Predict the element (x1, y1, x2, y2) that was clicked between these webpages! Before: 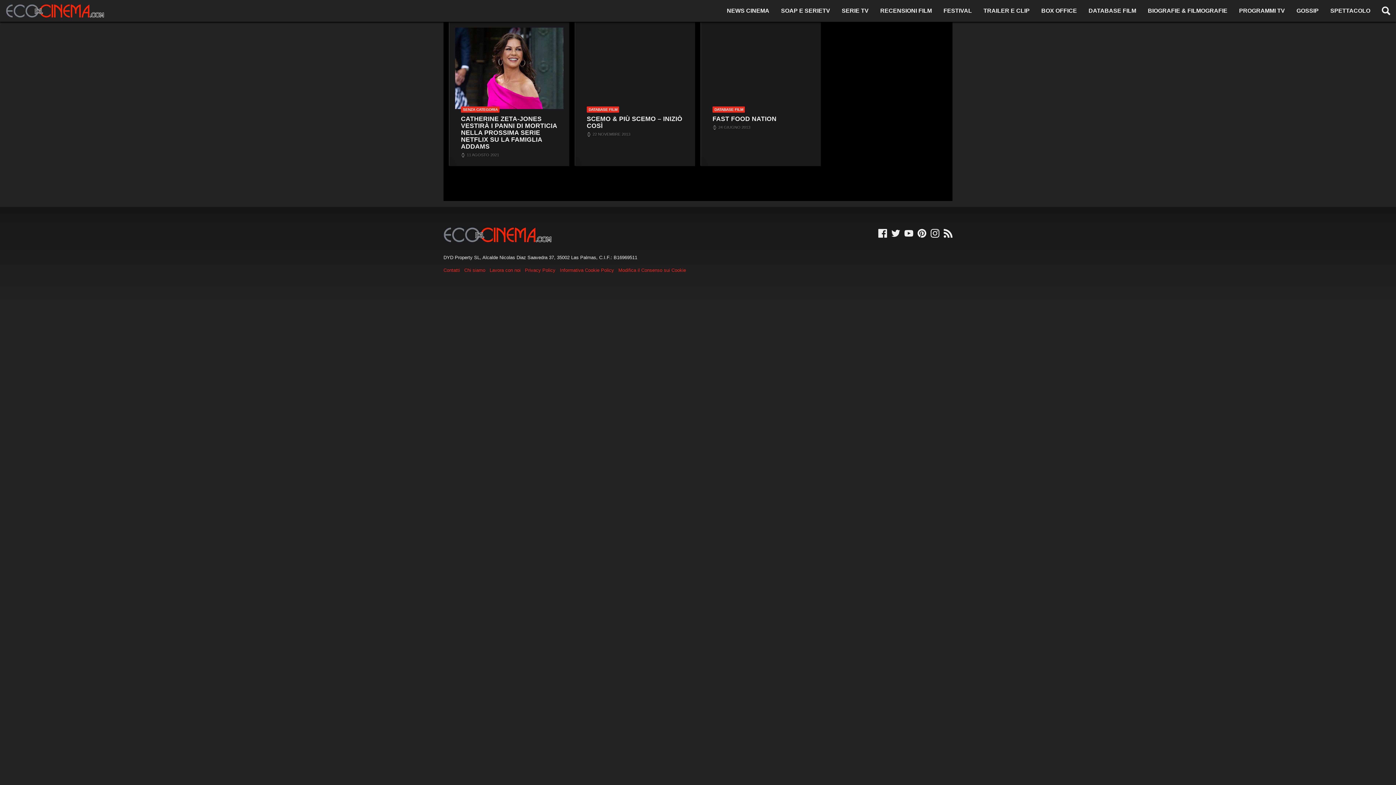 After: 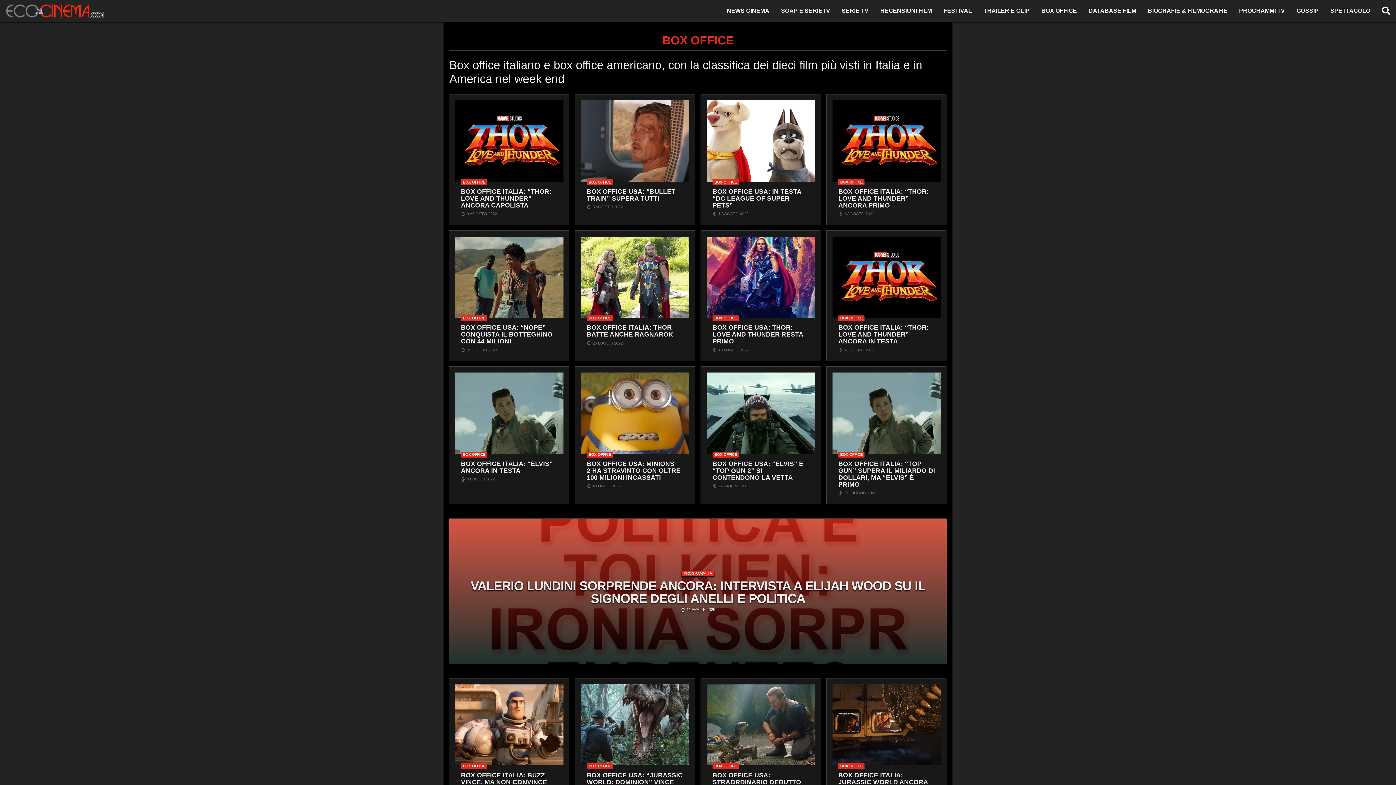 Action: label: BOX OFFICE bbox: (1035, 3, 1083, 18)